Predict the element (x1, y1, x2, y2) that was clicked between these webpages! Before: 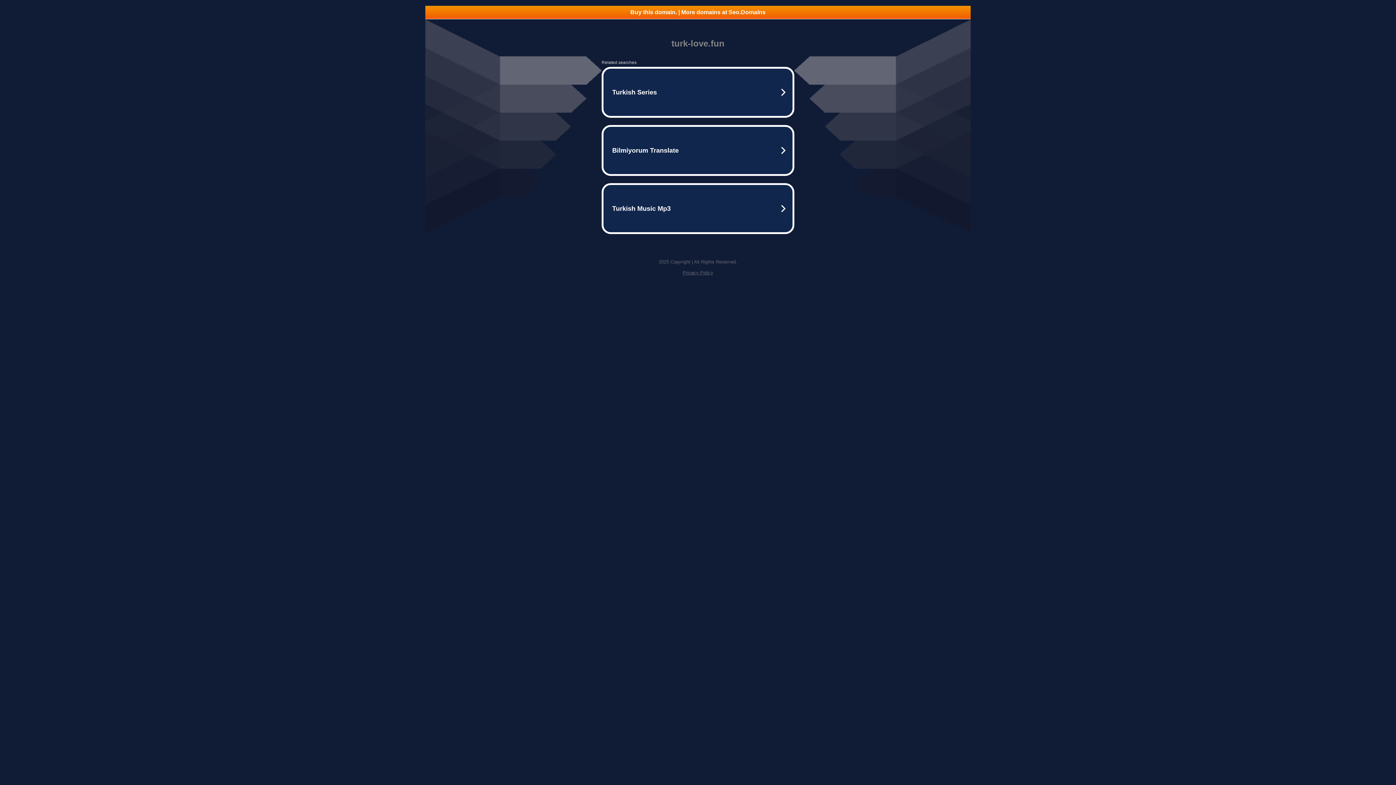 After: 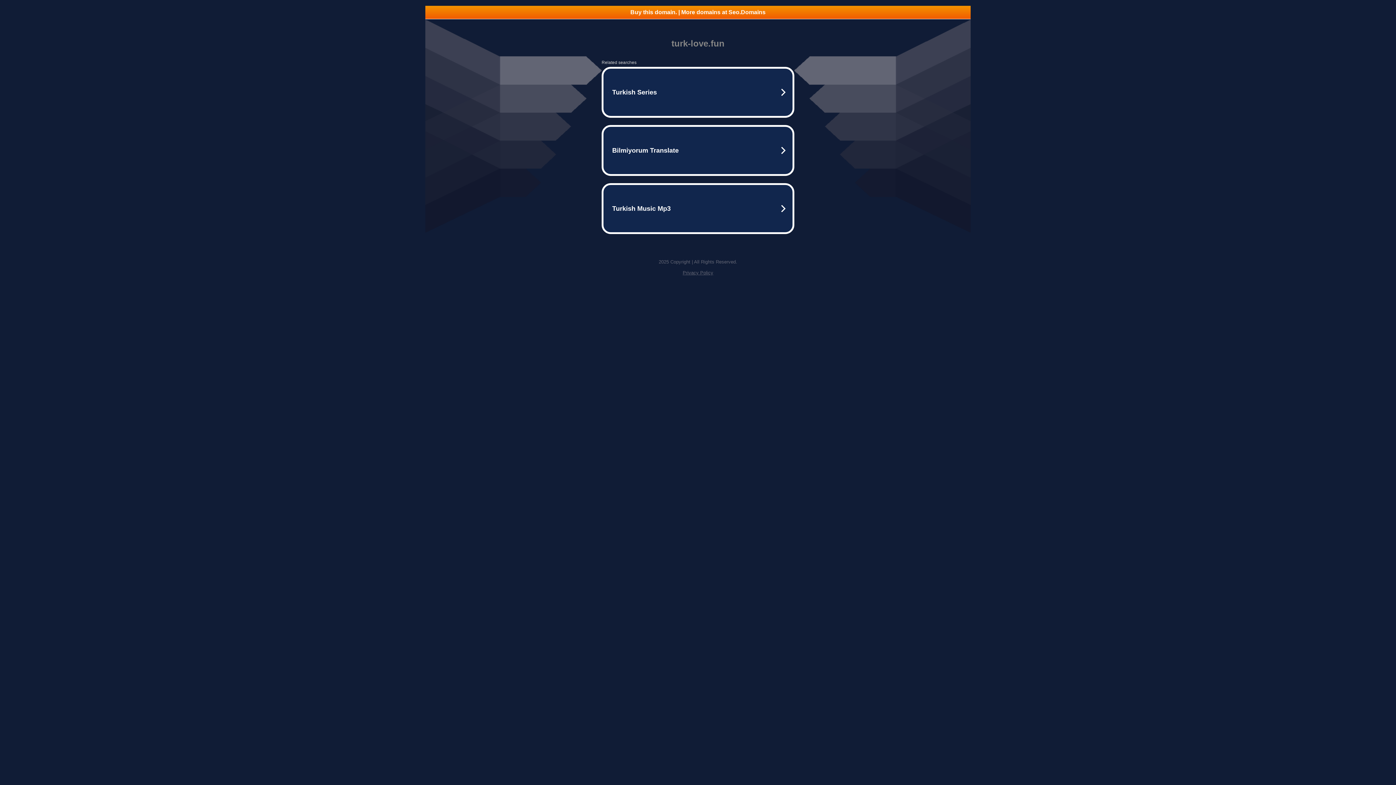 Action: label: Buy this domain. | More domains at Seo.Domains bbox: (425, 5, 970, 18)